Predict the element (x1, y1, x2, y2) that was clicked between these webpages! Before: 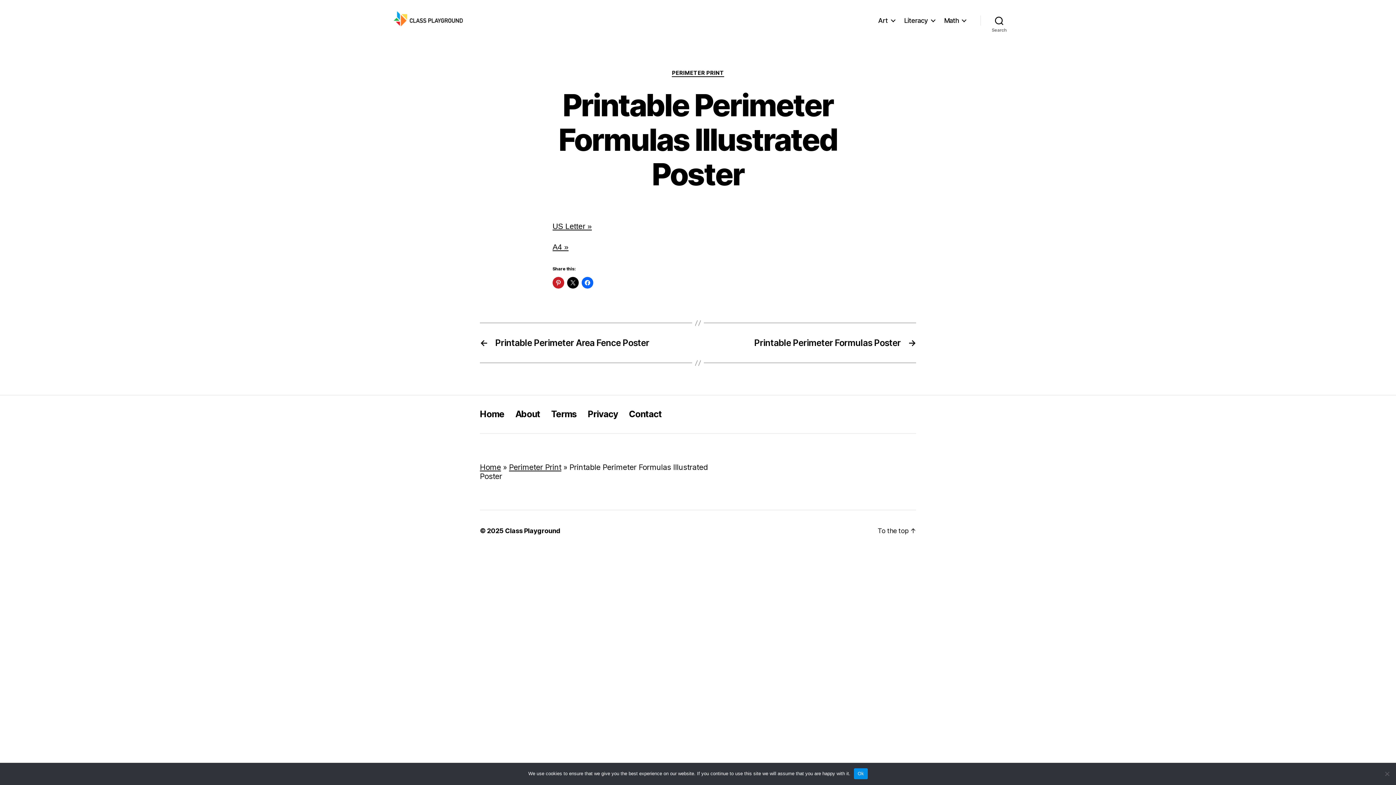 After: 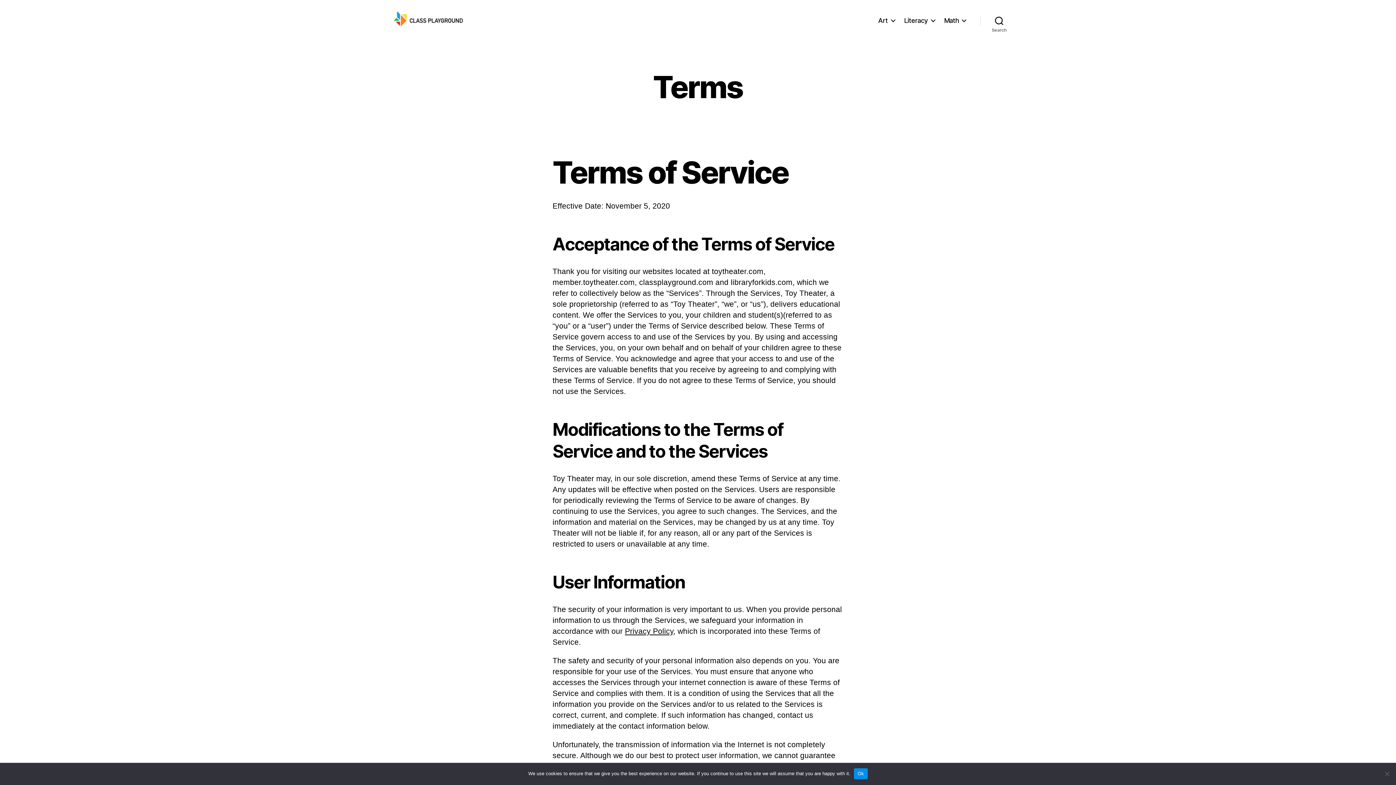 Action: label: Terms bbox: (551, 409, 576, 419)